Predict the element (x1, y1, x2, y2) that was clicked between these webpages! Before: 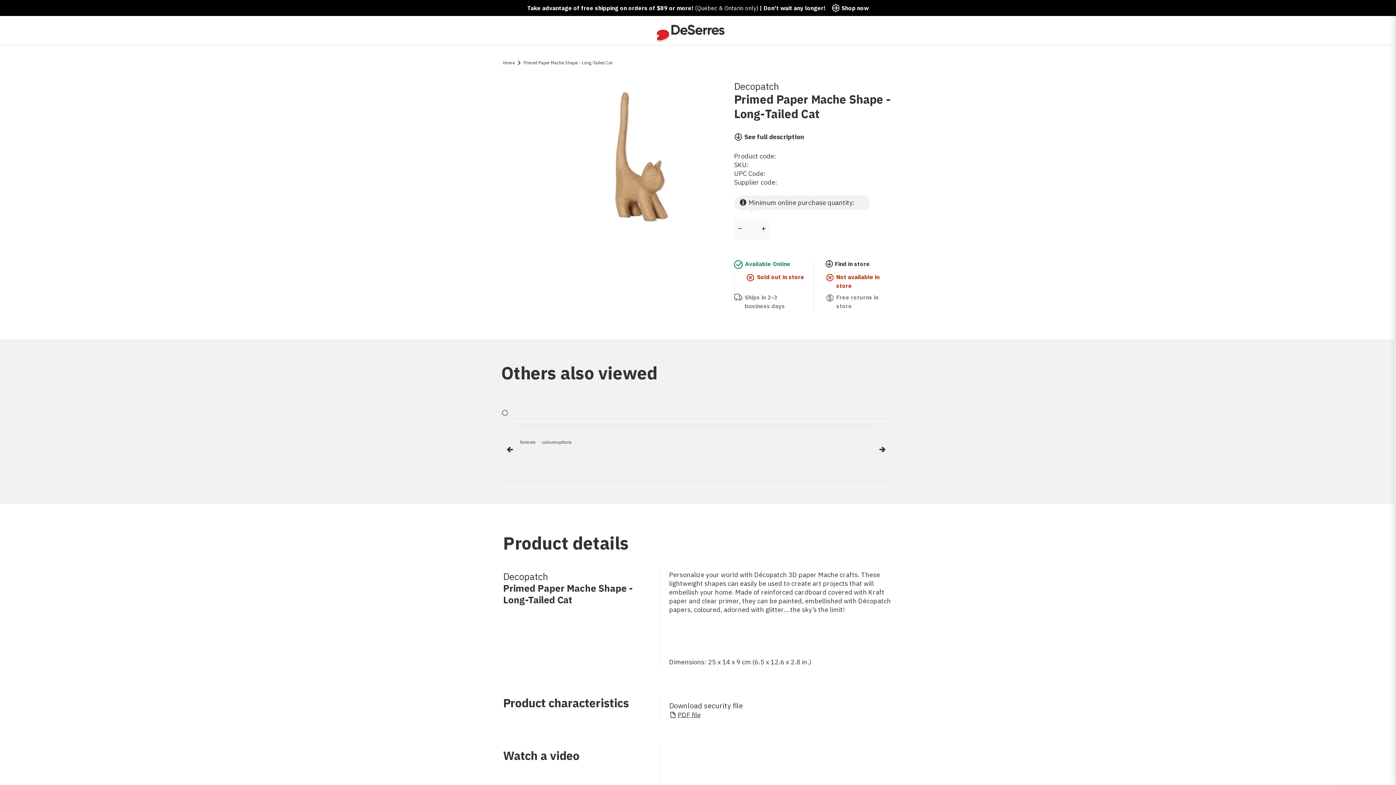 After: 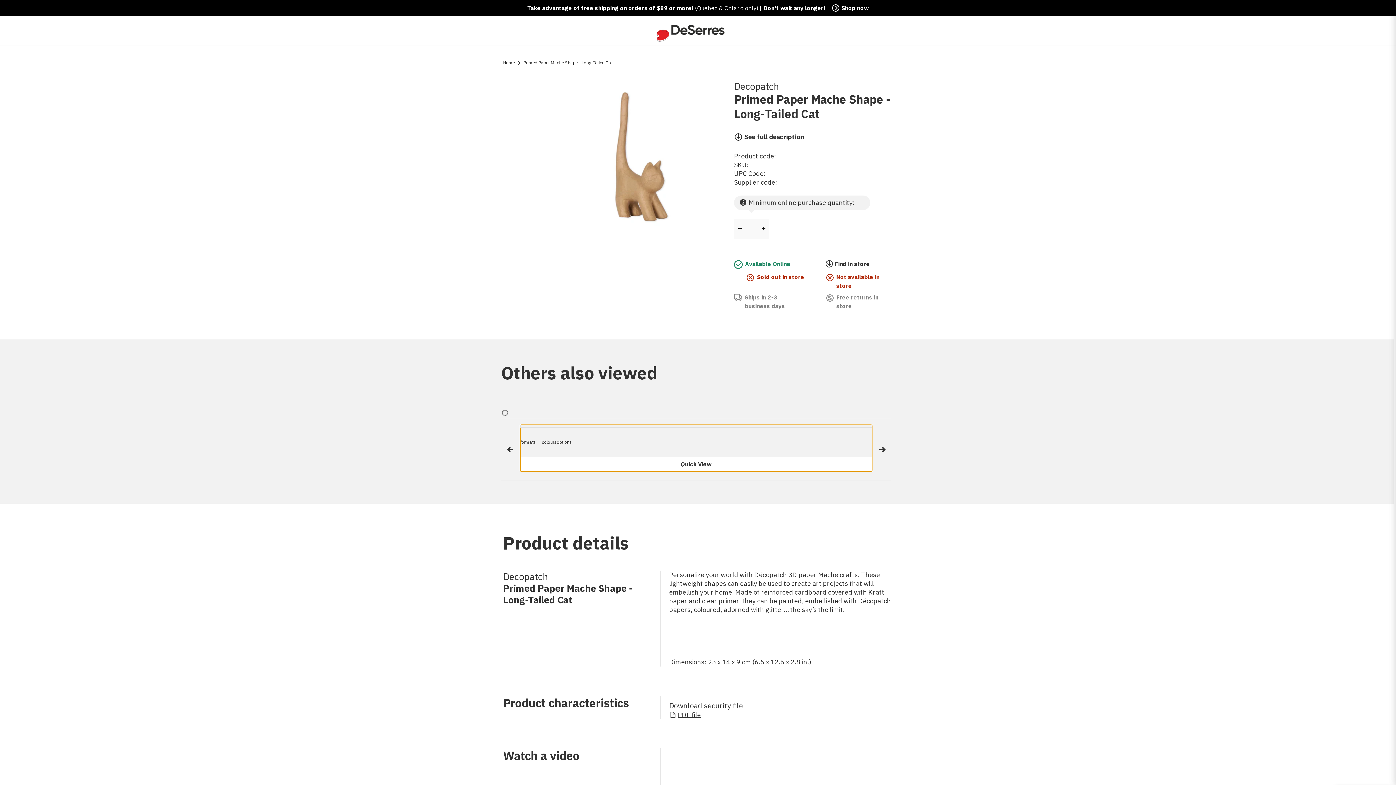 Action: bbox: (520, 424, 872, 433) label:  